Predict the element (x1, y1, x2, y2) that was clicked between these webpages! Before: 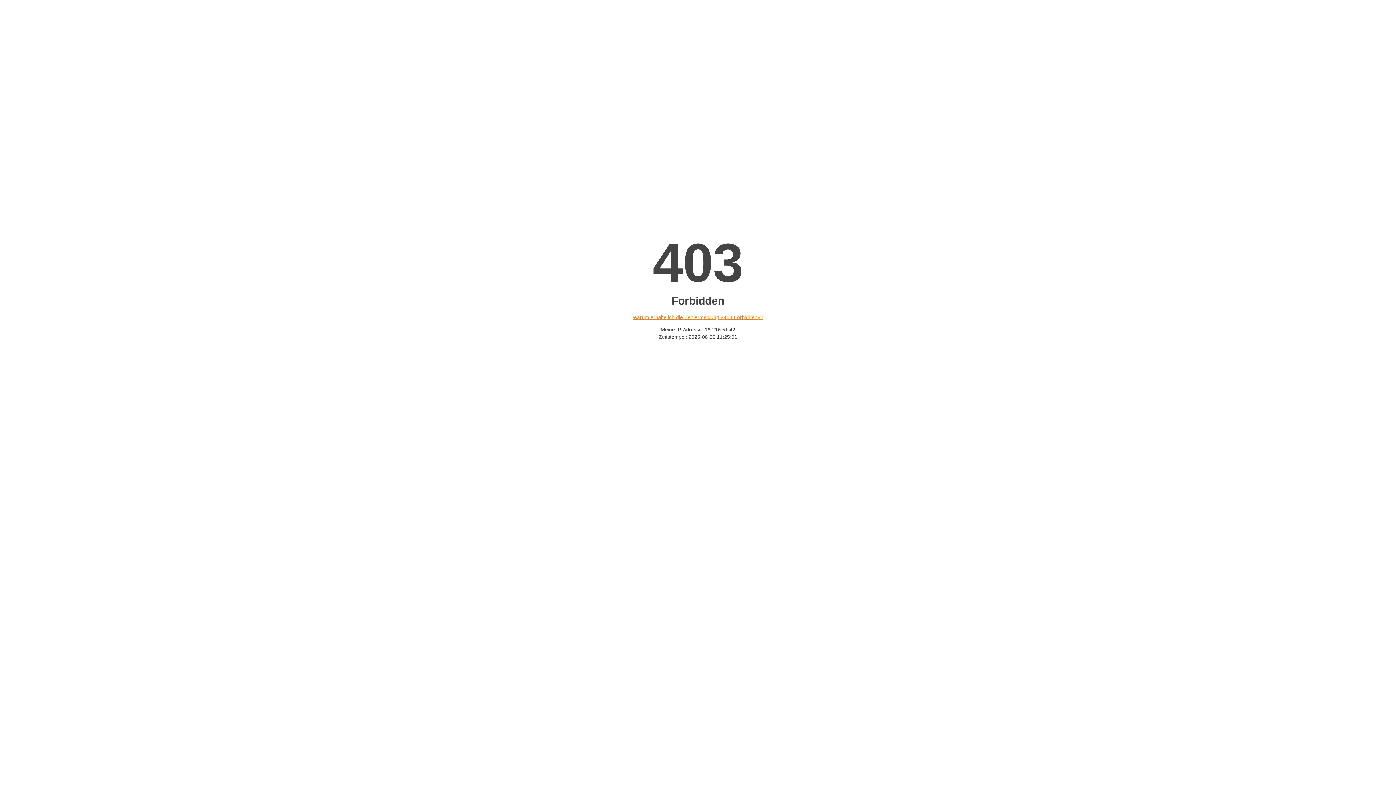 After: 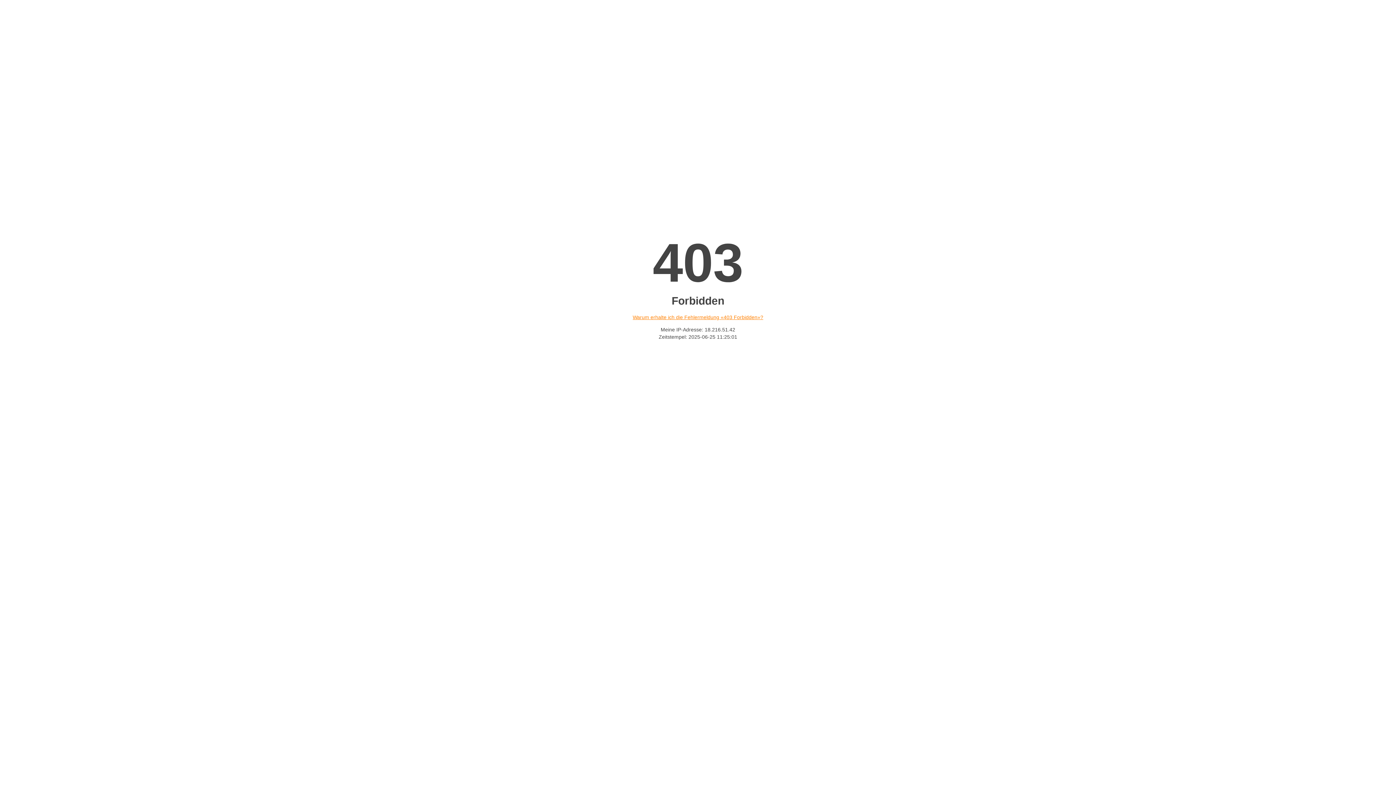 Action: label: Warum erhalte ich die Fehlermeldung «403 Forbidden»? bbox: (632, 314, 763, 320)